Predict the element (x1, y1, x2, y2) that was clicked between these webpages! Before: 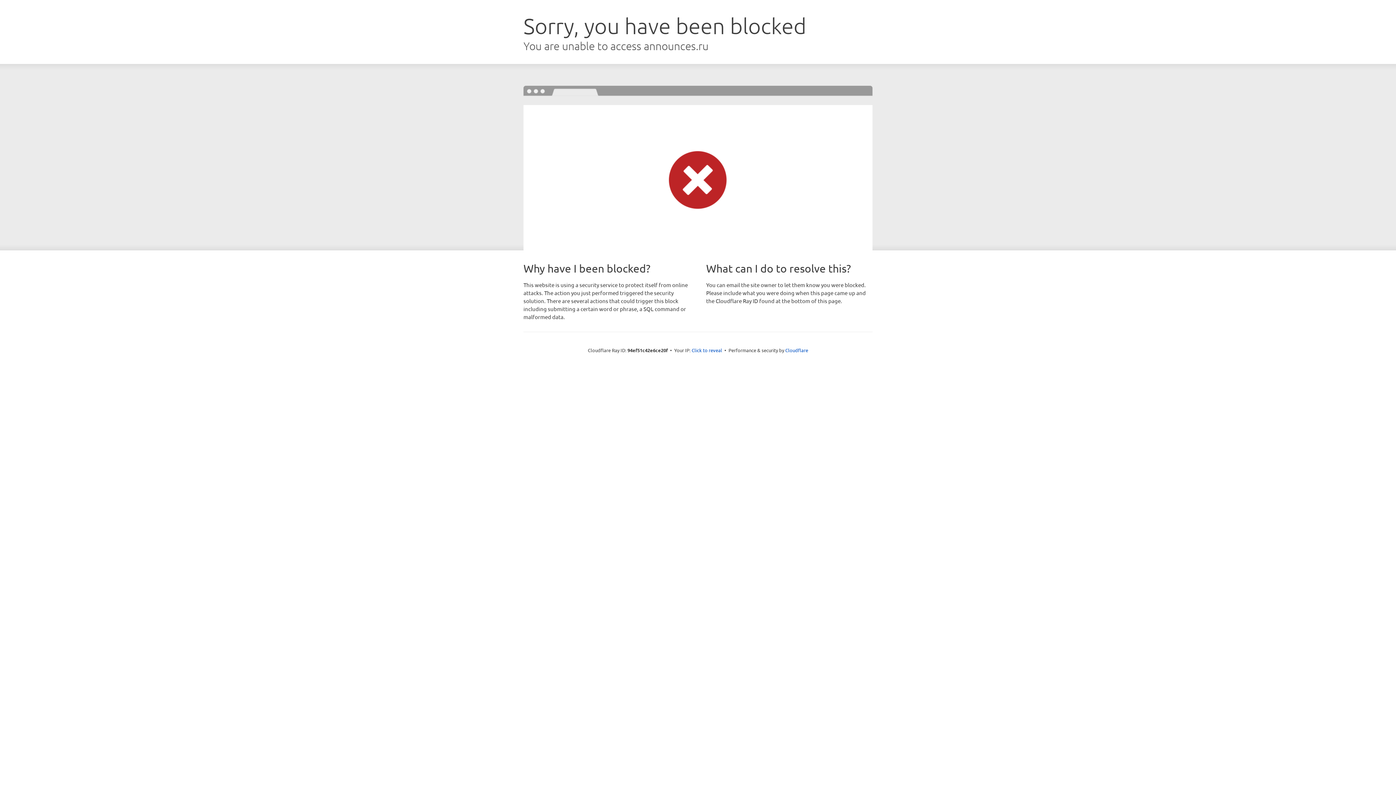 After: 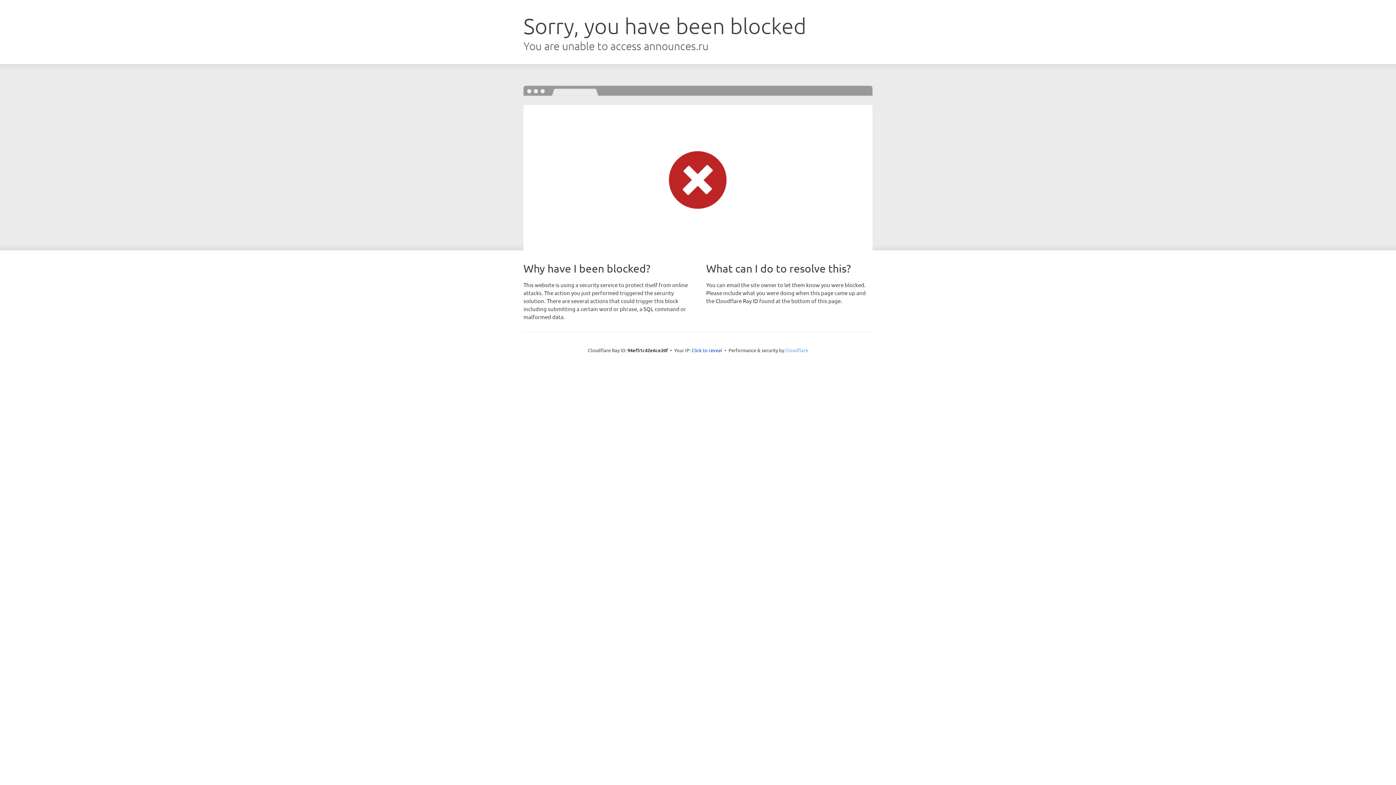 Action: label: Cloudflare bbox: (785, 347, 808, 353)